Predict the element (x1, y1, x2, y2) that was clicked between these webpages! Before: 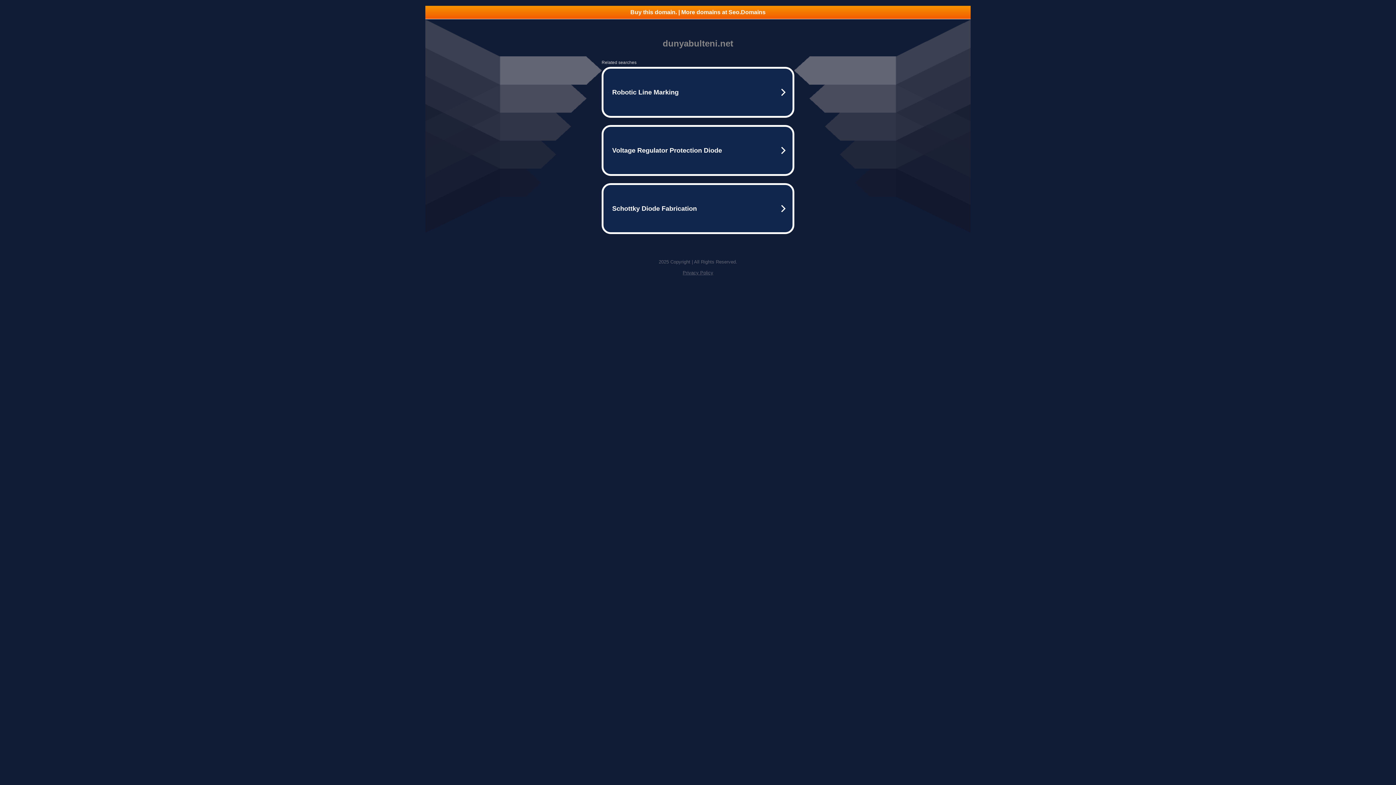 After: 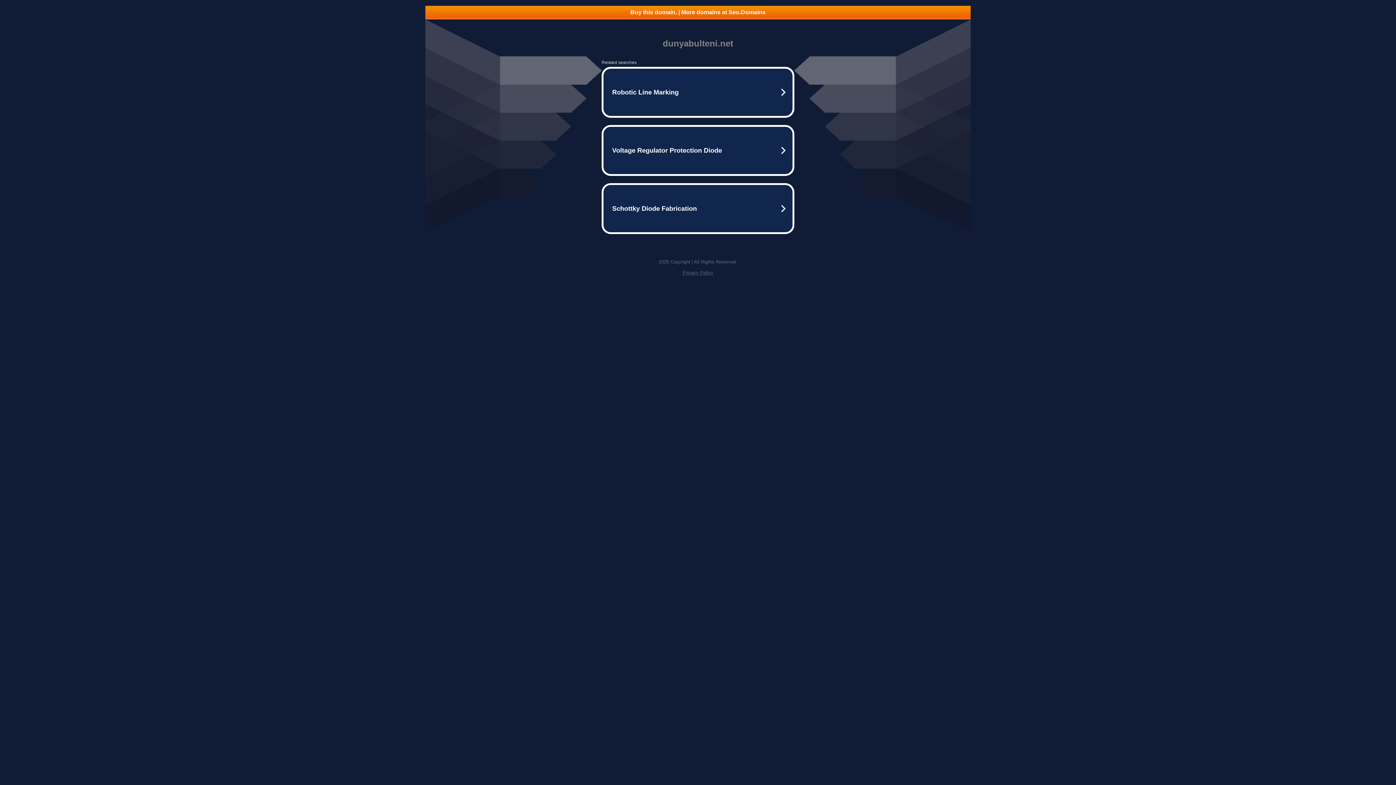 Action: bbox: (425, 5, 970, 18) label: Buy this domain. | More domains at Seo.Domains